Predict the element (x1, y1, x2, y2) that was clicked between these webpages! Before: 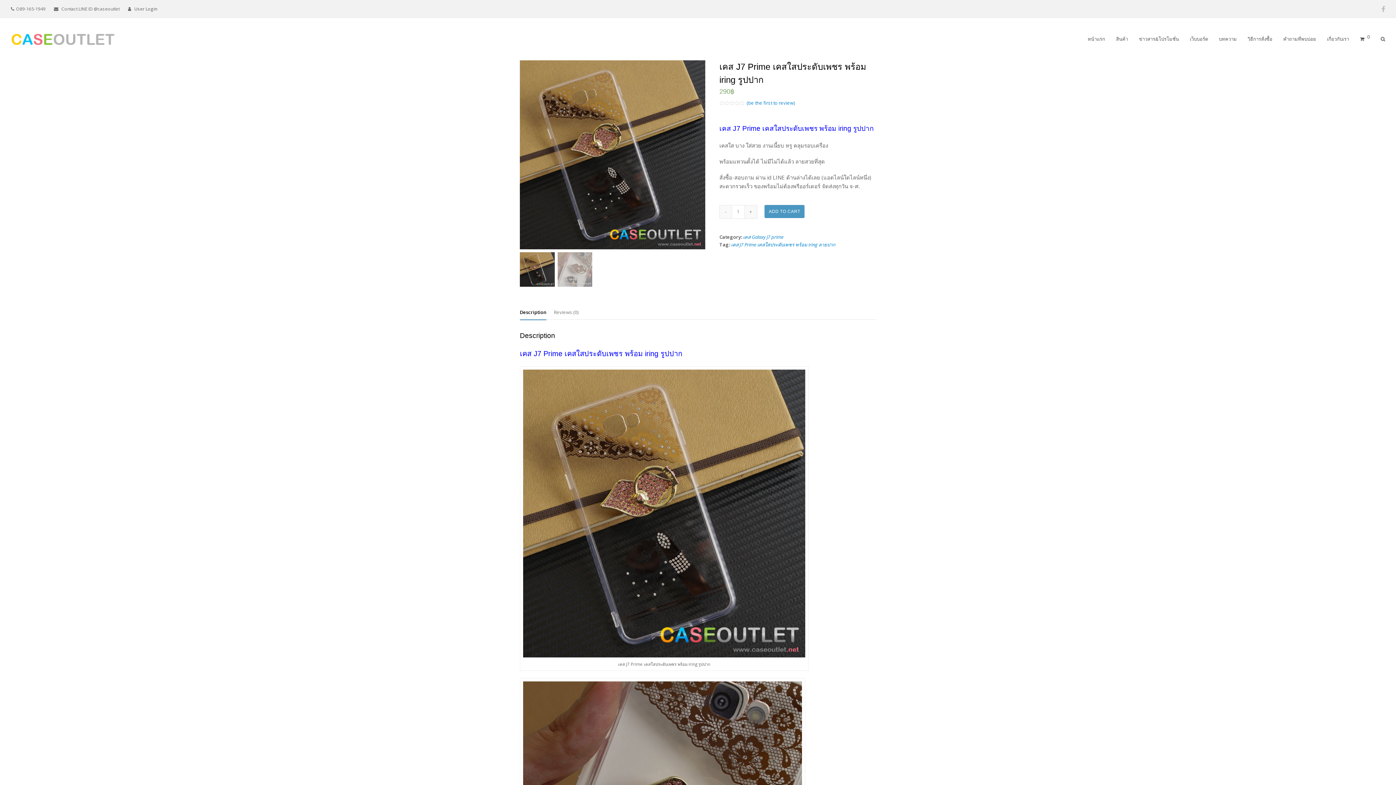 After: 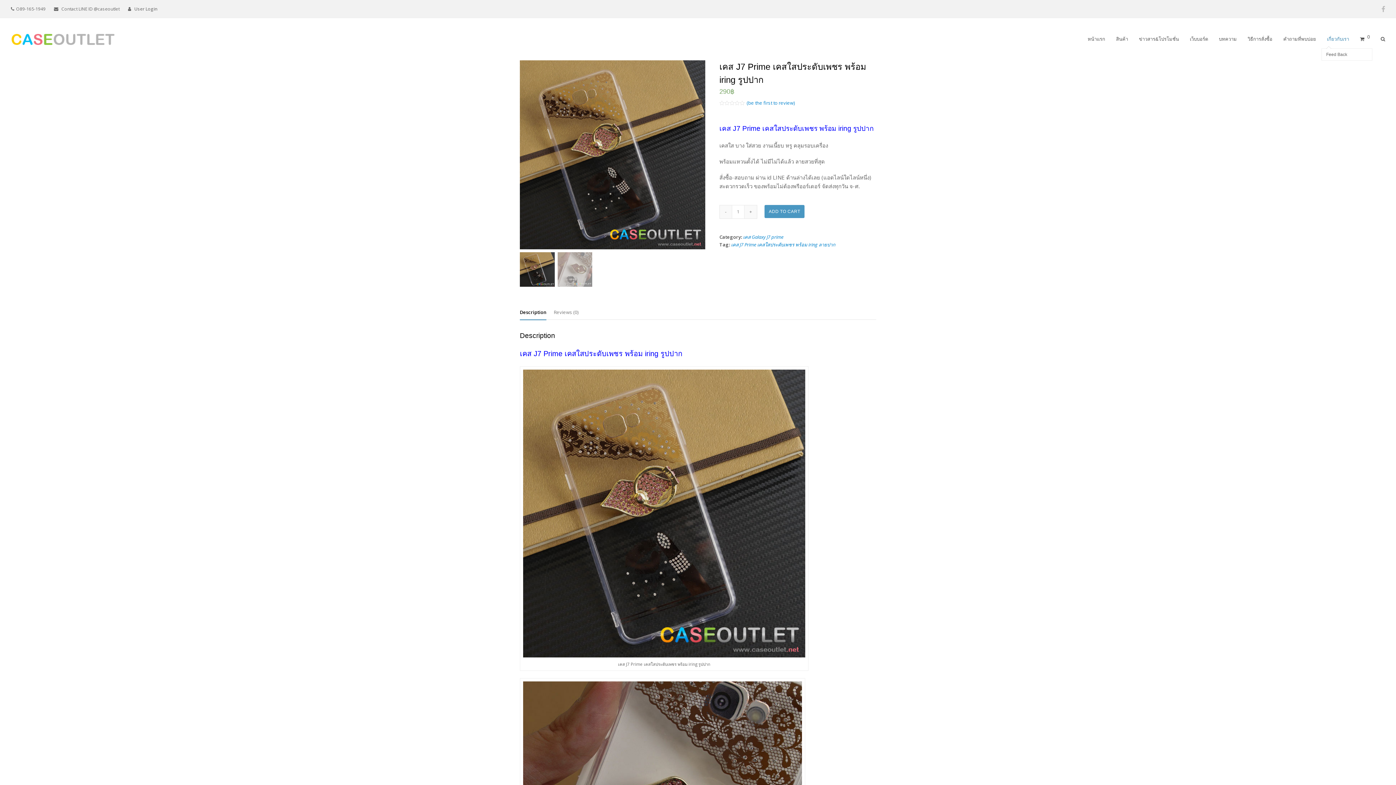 Action: bbox: (1321, 30, 1354, 48) label: เกี่ยวกับเรา